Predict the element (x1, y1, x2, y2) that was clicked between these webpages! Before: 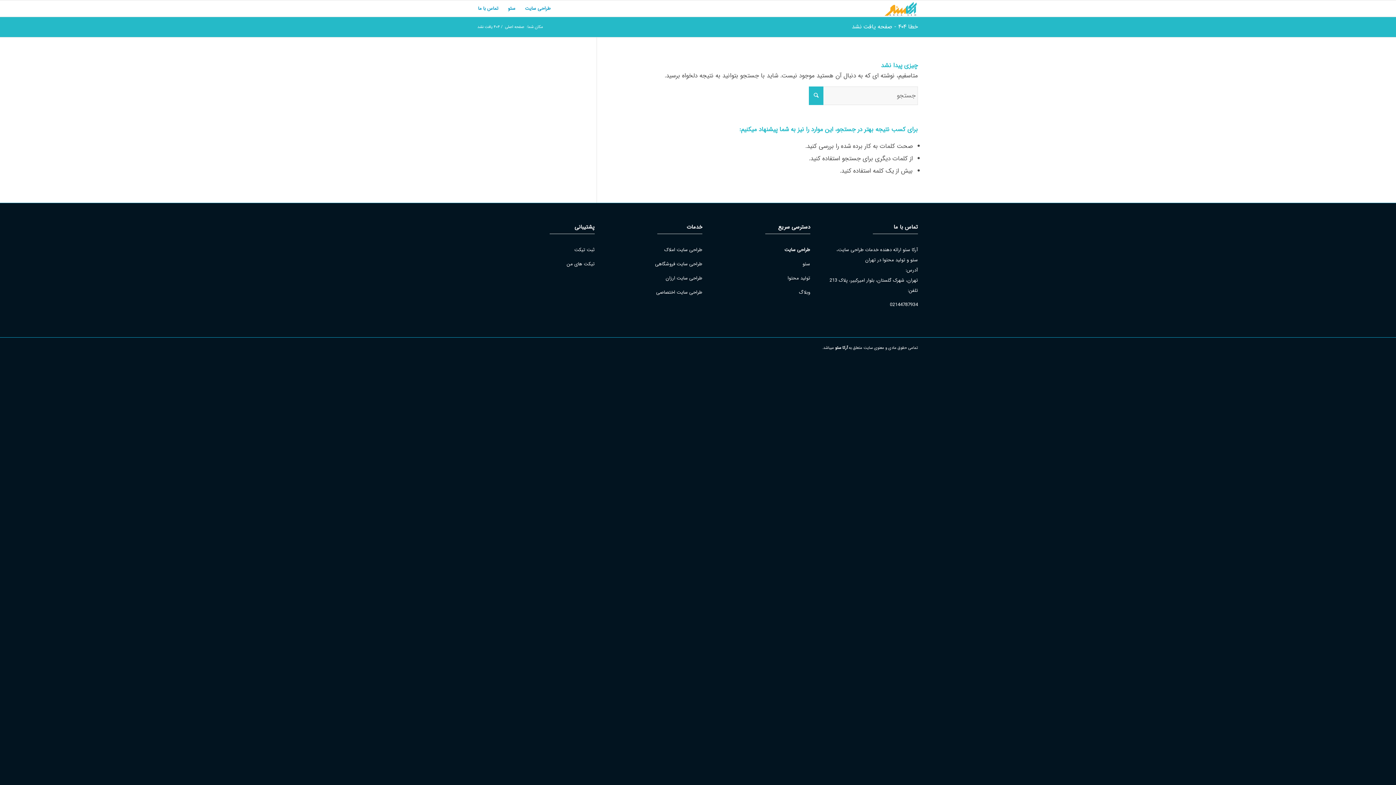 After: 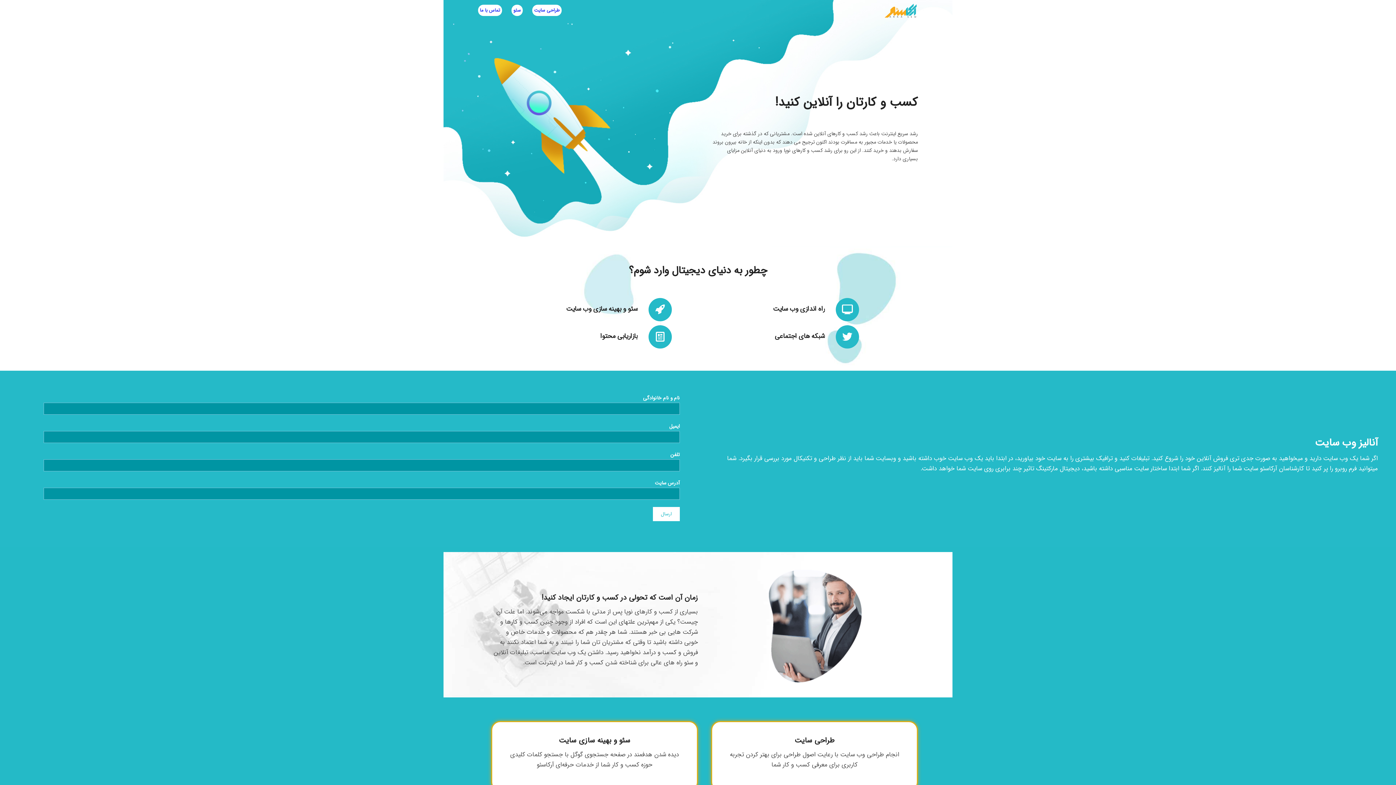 Action: bbox: (883, 0, 918, 16)